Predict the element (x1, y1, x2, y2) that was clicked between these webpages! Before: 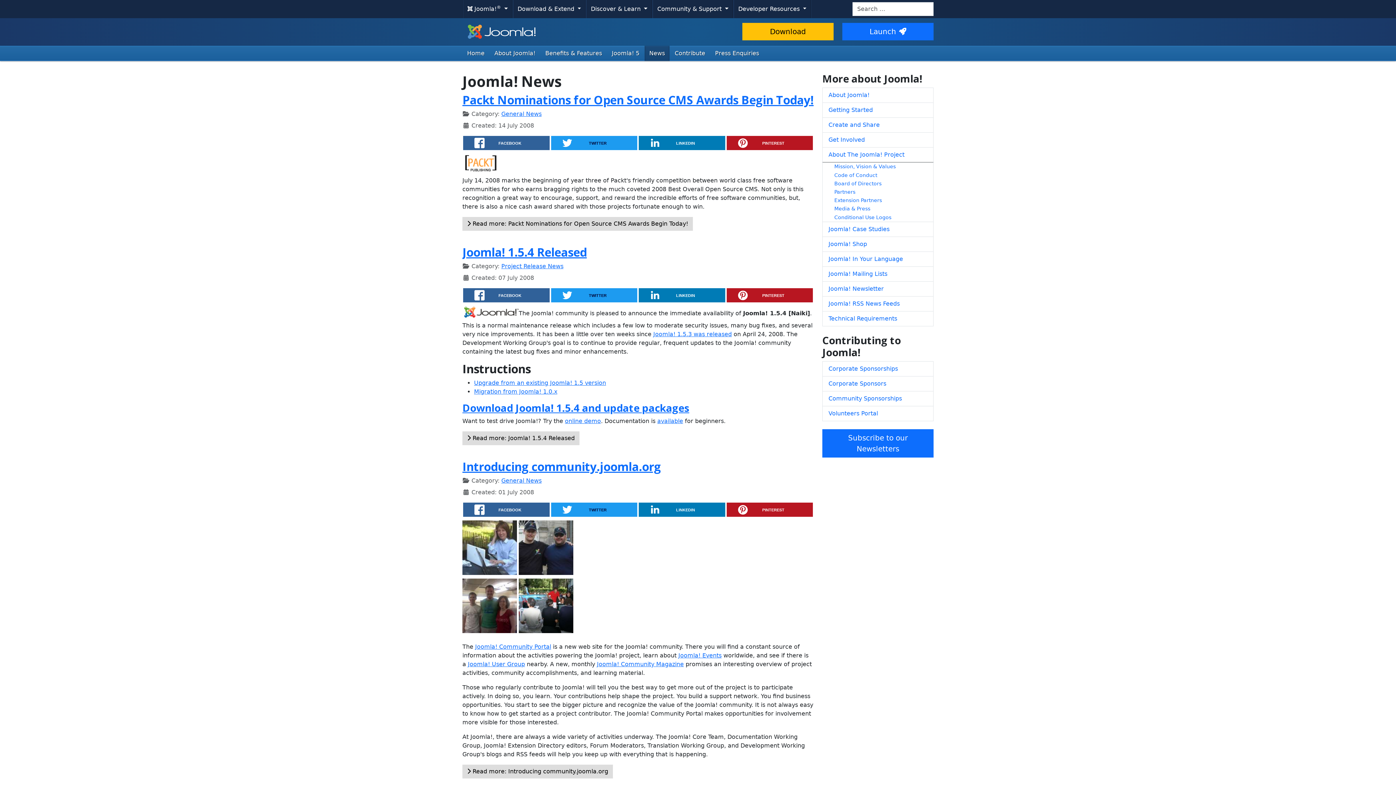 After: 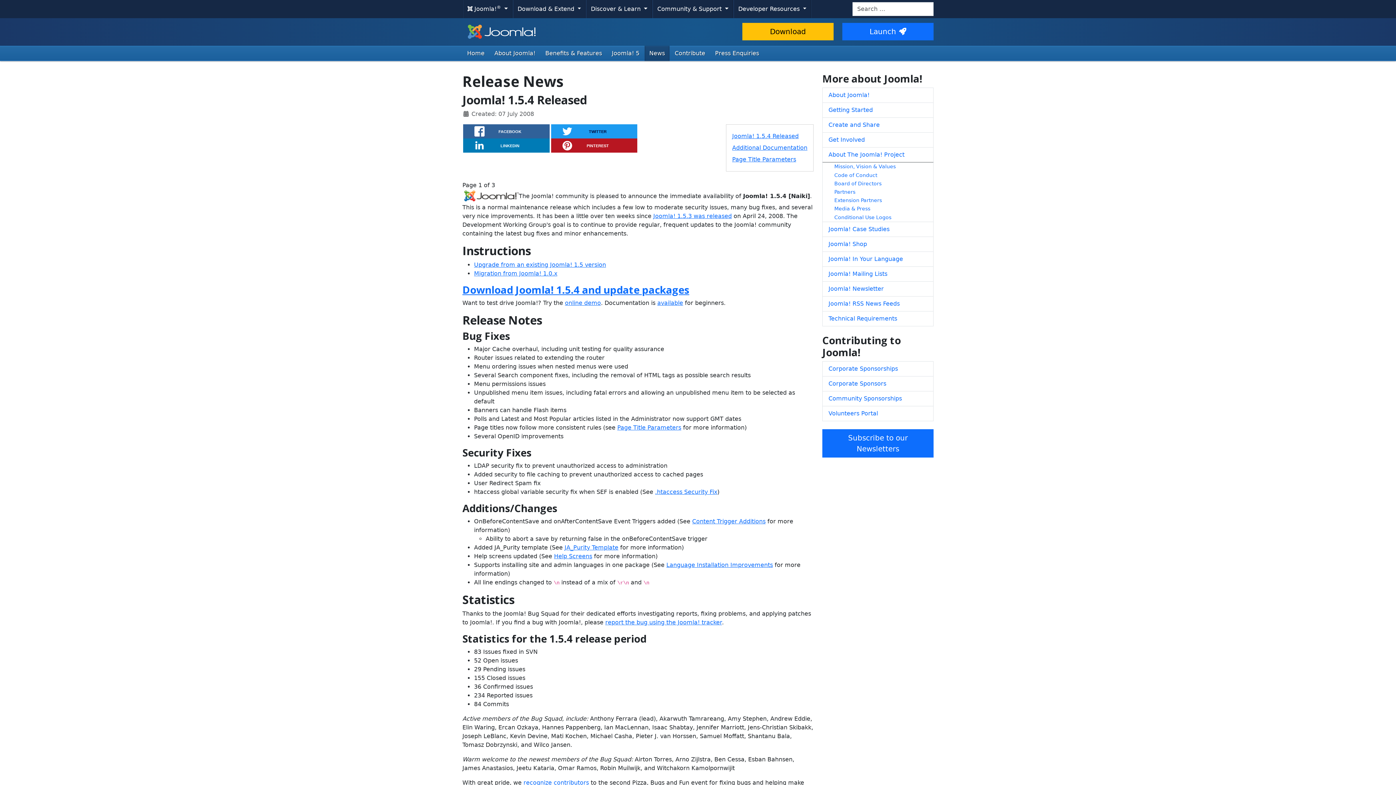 Action: bbox: (462, 431, 579, 445) label: Read more: Joomla! 1.5.4 Released